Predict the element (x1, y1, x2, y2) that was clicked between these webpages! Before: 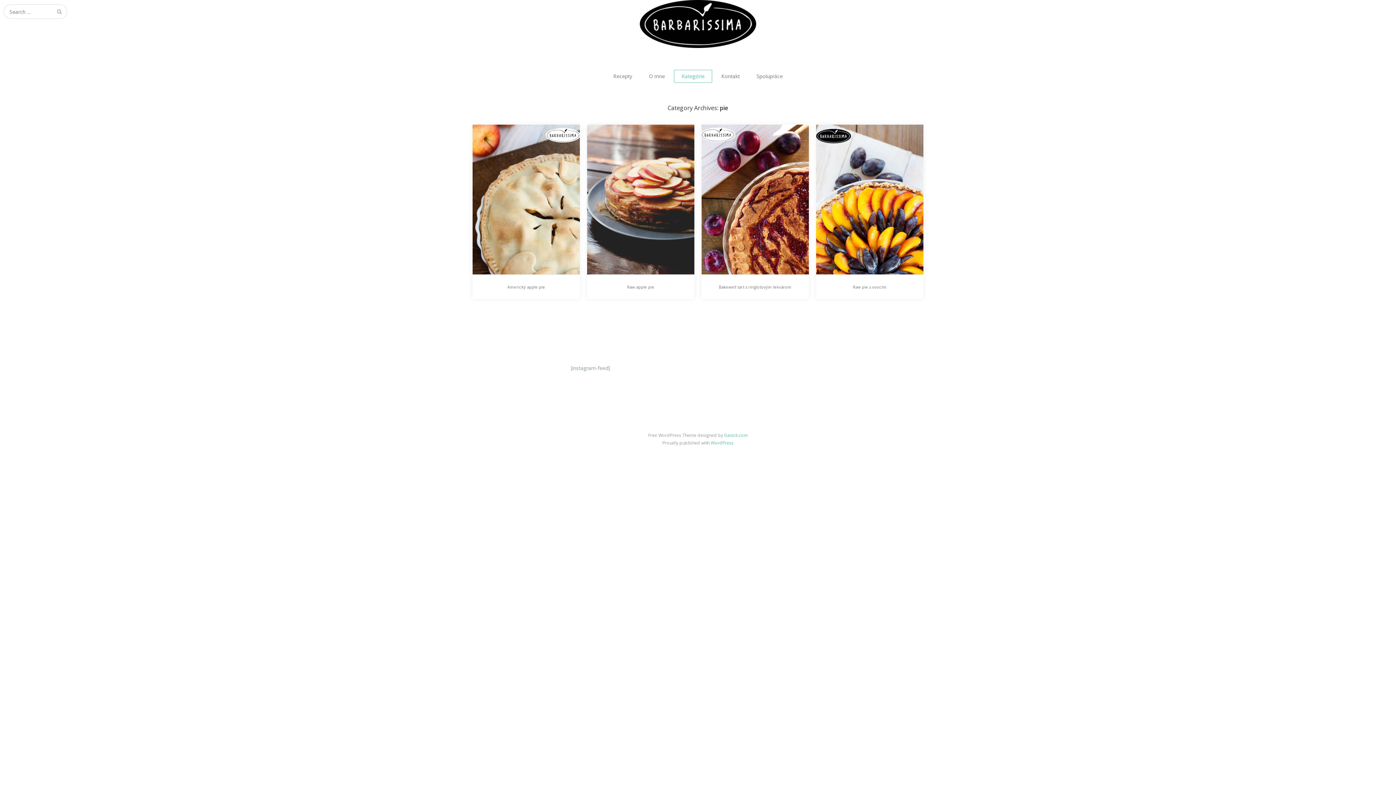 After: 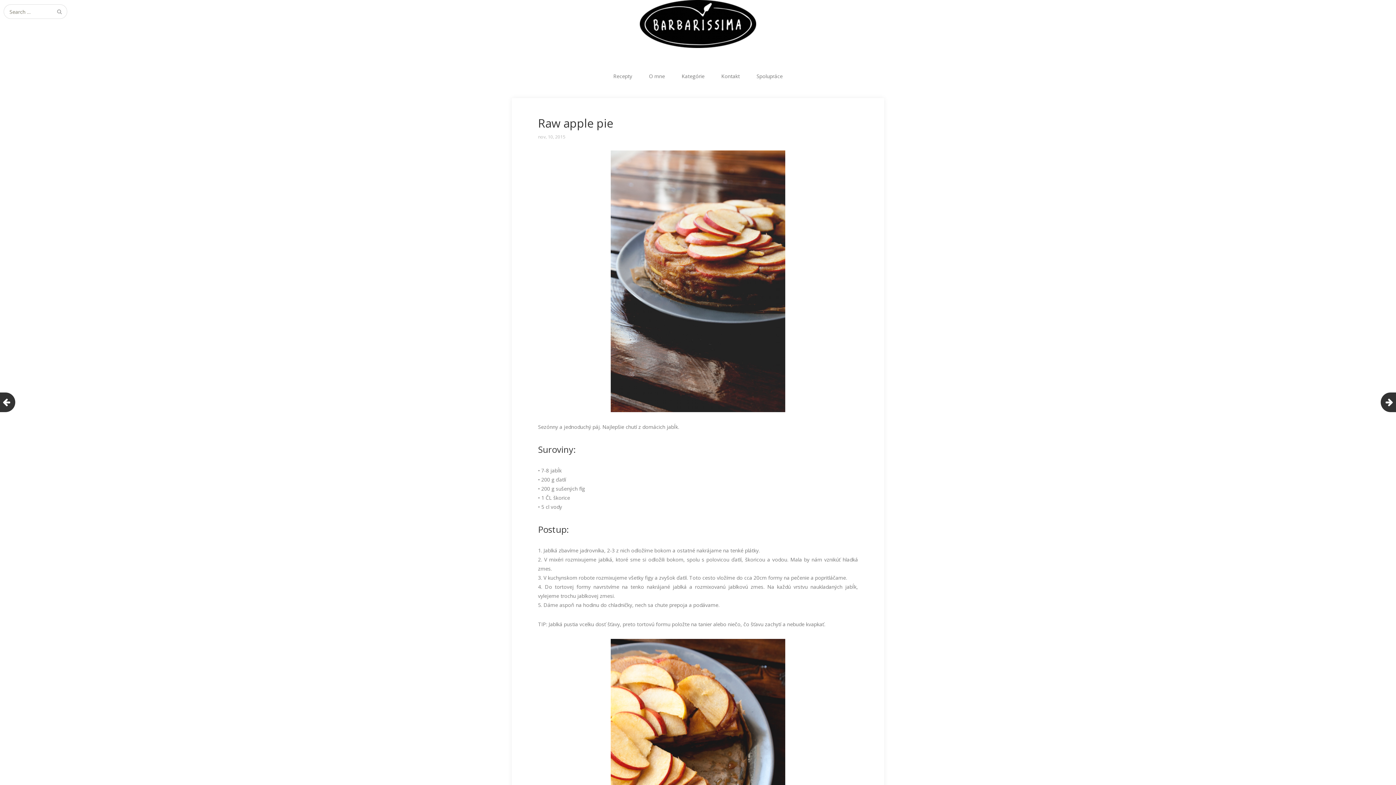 Action: label: Raw apple pie bbox: (627, 284, 654, 289)